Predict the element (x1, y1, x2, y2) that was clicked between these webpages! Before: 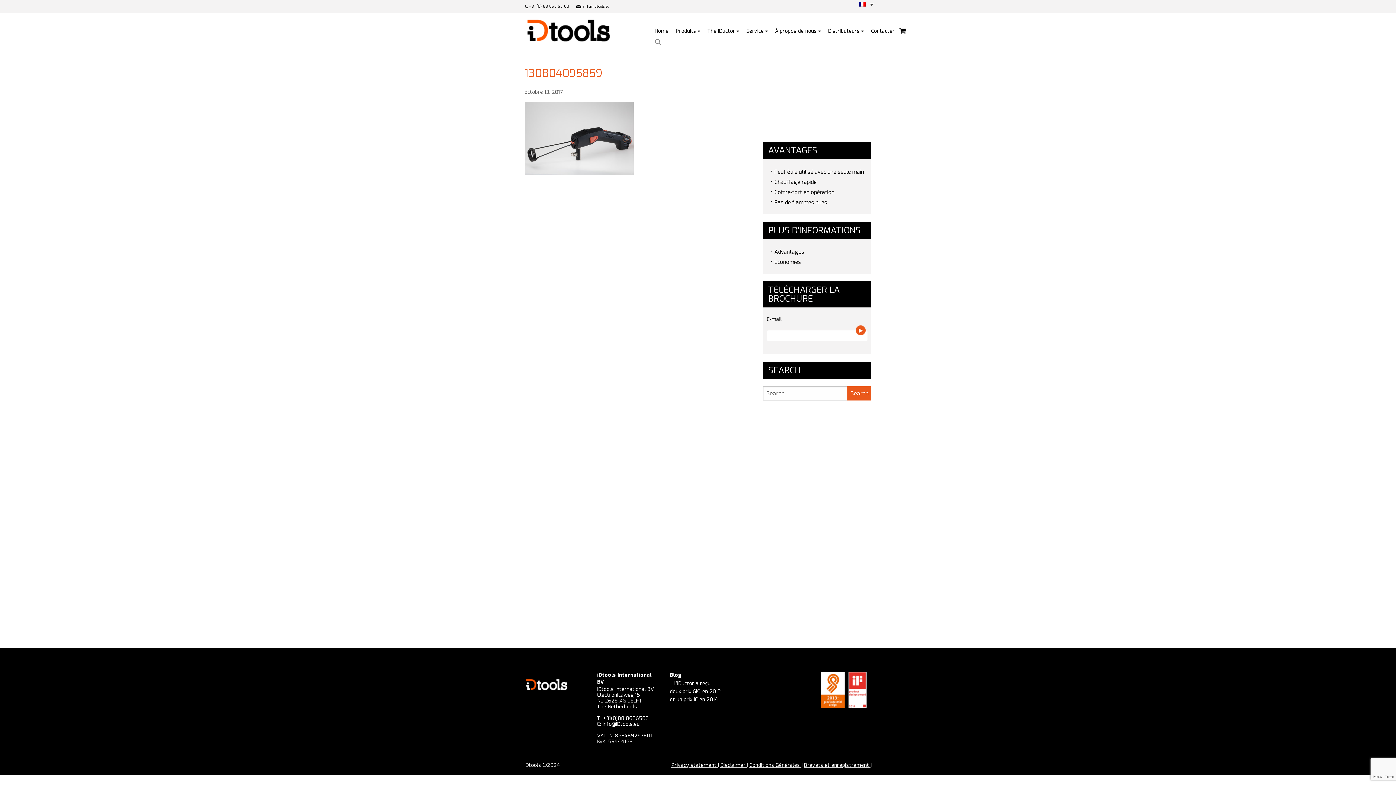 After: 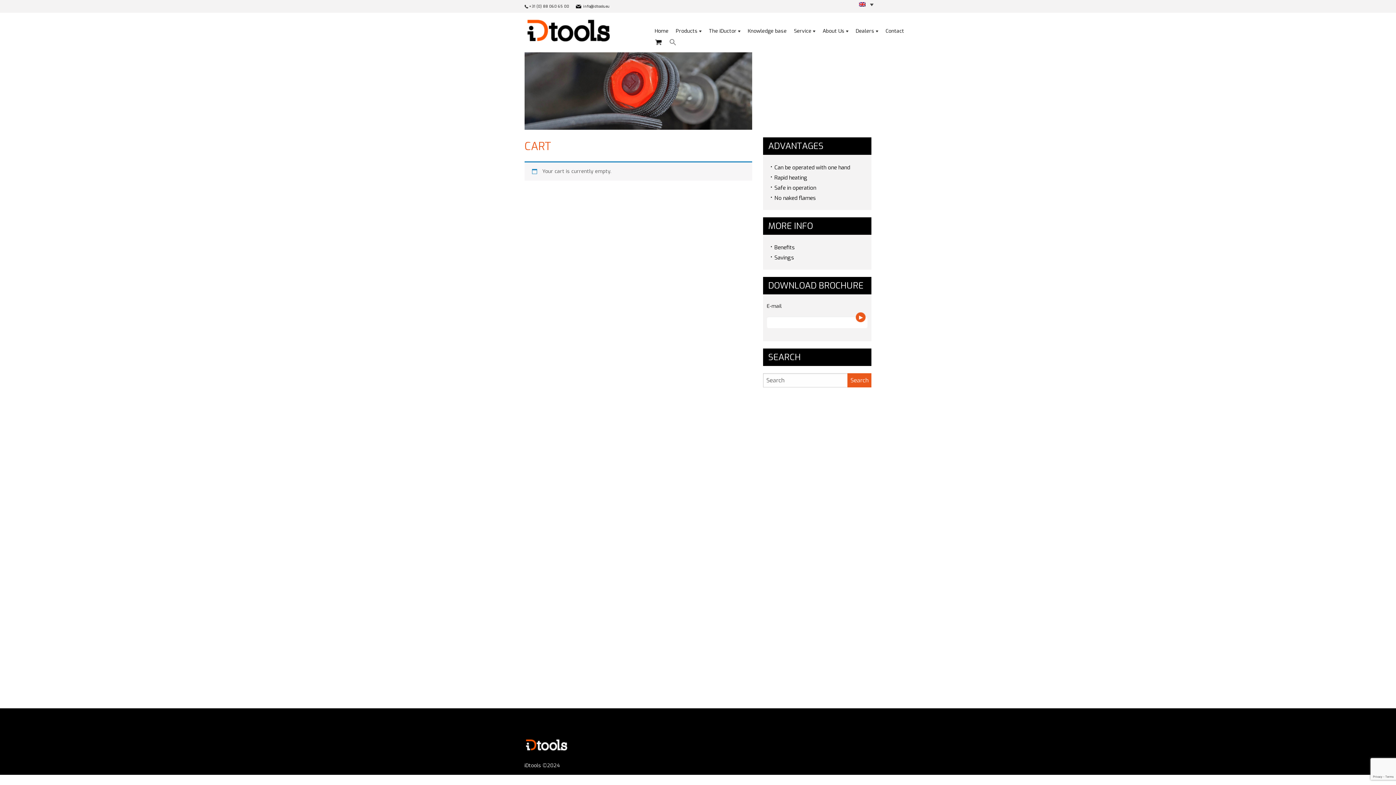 Action: label:   bbox: (898, 25, 907, 36)